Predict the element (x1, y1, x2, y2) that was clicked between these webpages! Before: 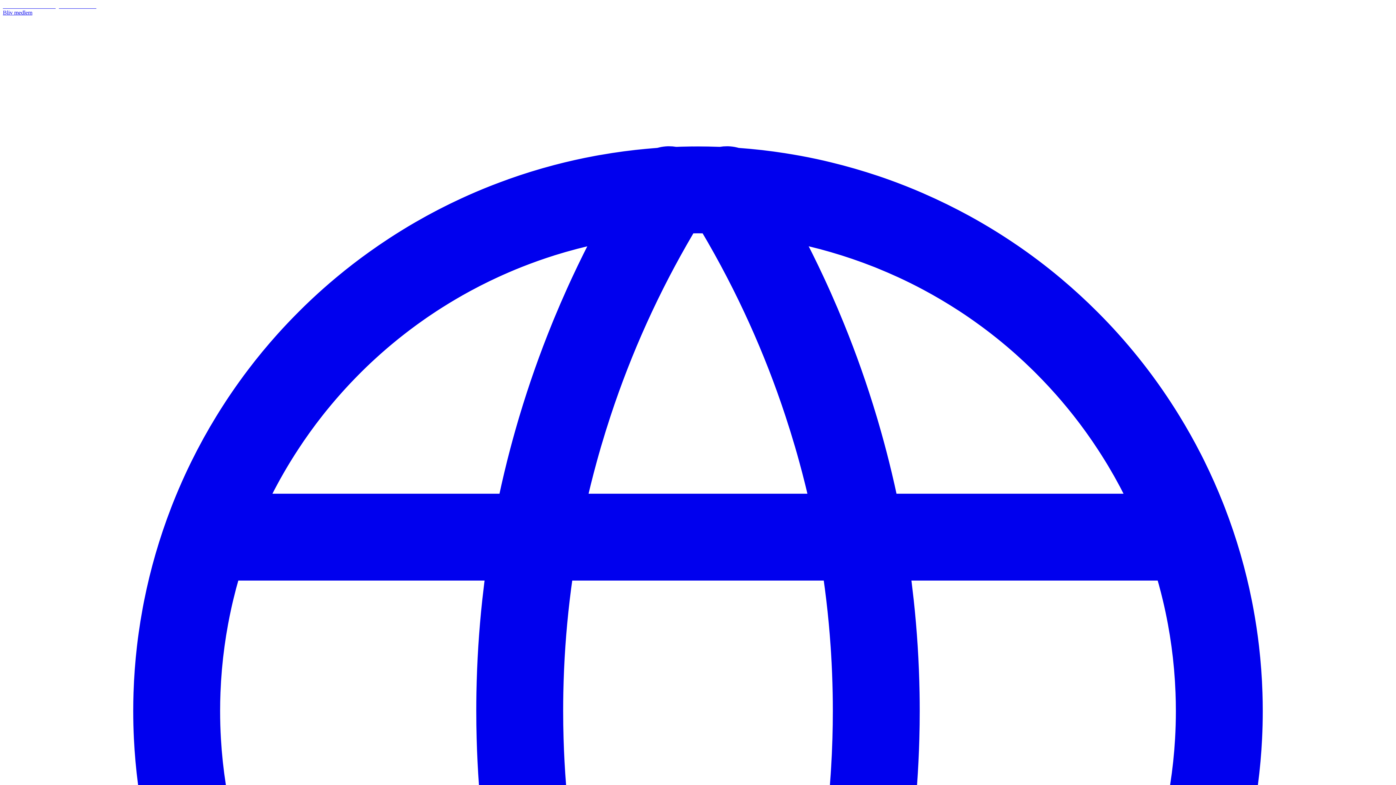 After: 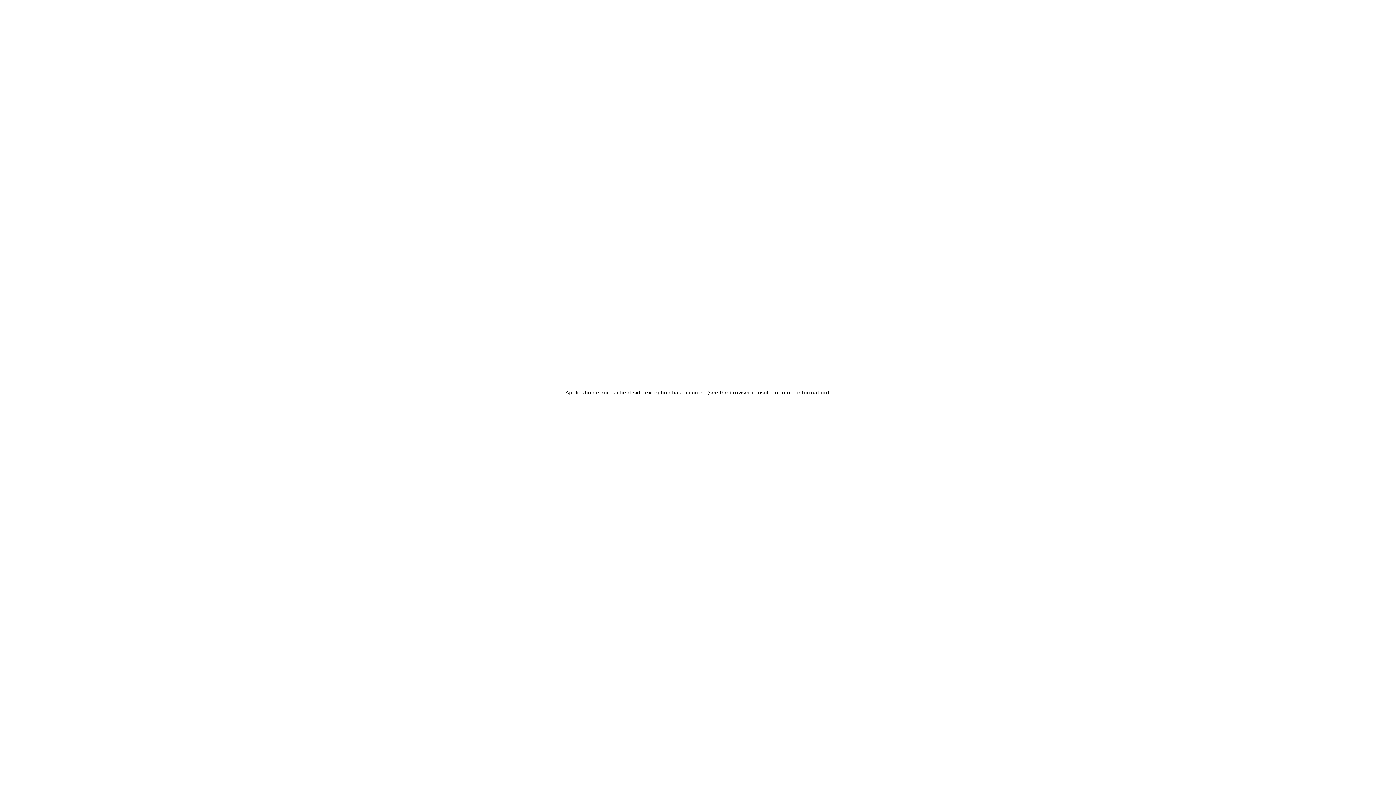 Action: bbox: (23, 2, 58, 9) label: IDA Forsikring